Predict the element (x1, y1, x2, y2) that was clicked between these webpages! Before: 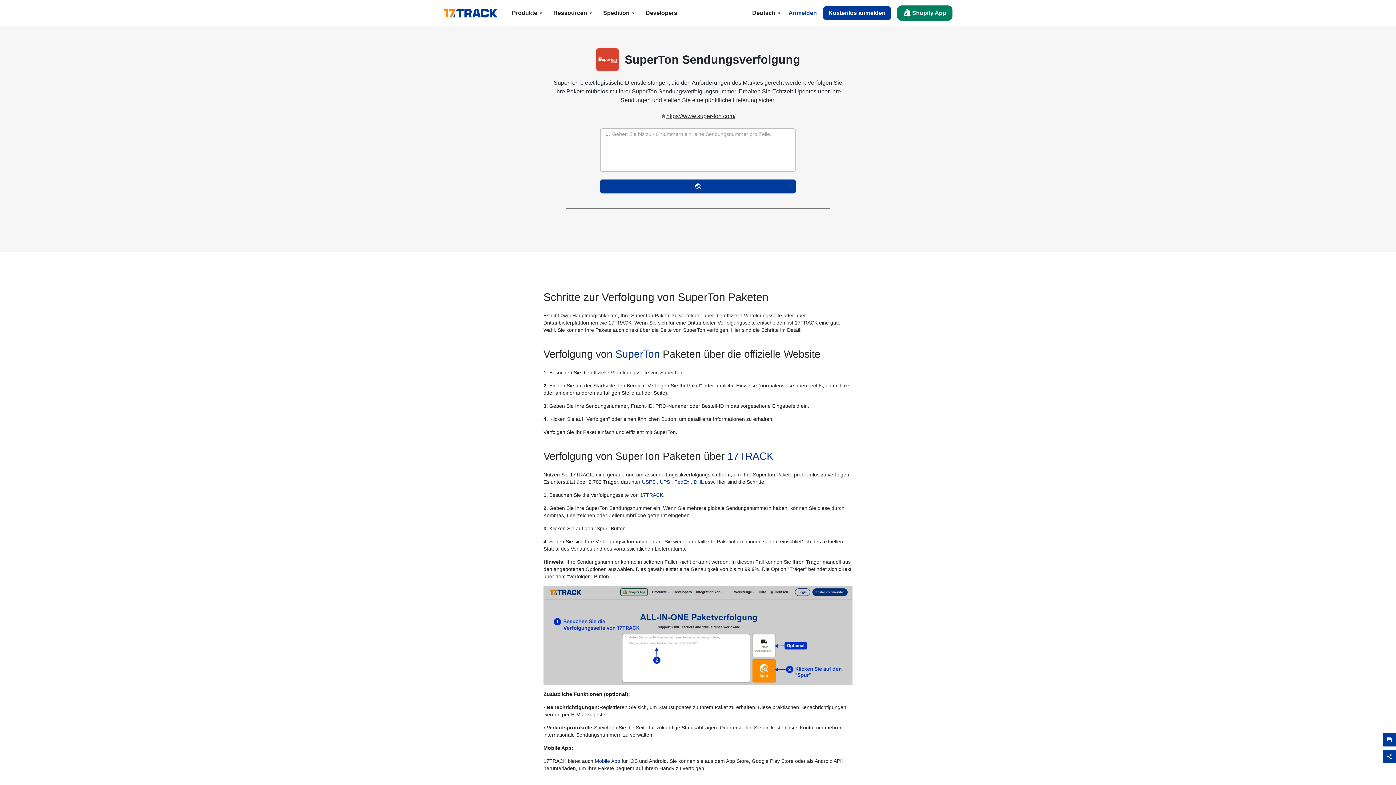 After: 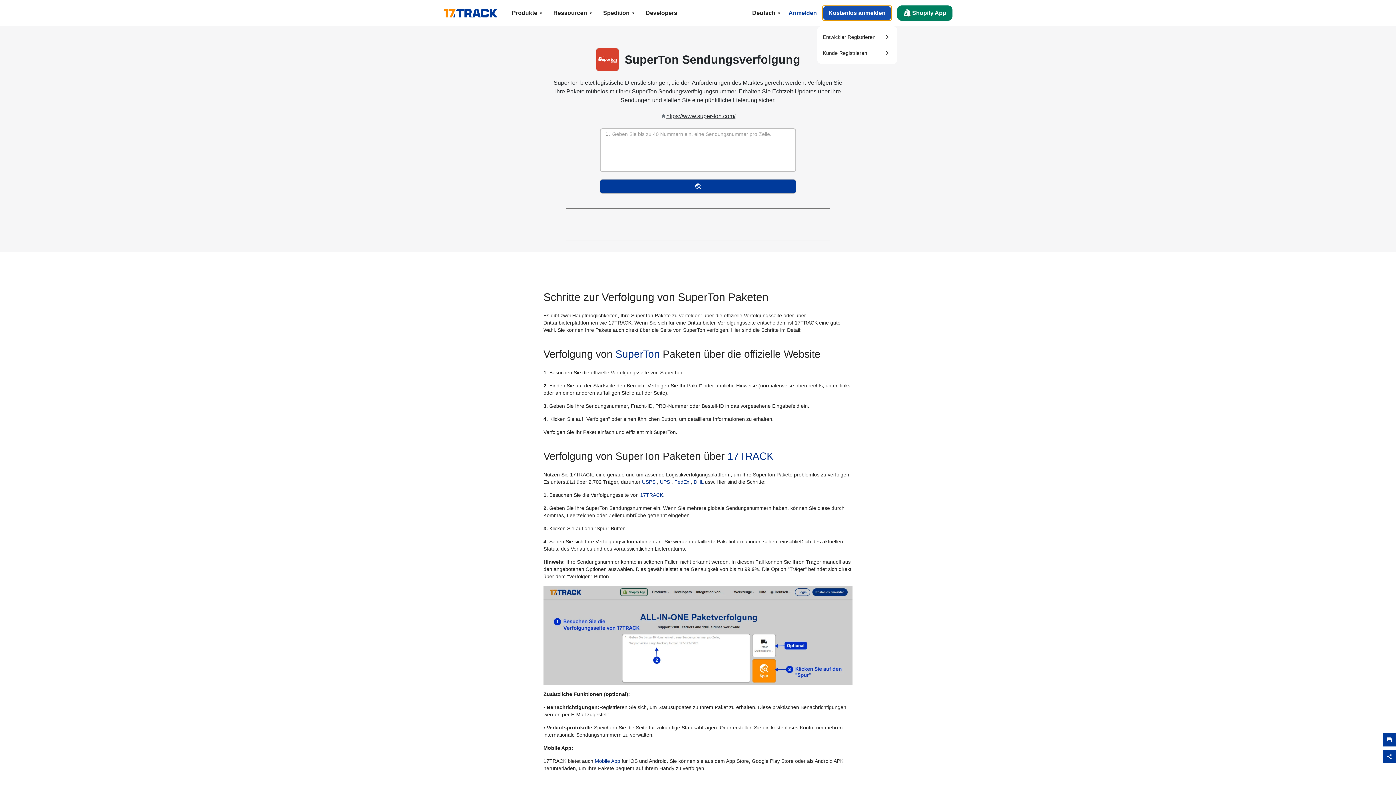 Action: label: Kostenlos anmelden bbox: (822, 5, 891, 20)